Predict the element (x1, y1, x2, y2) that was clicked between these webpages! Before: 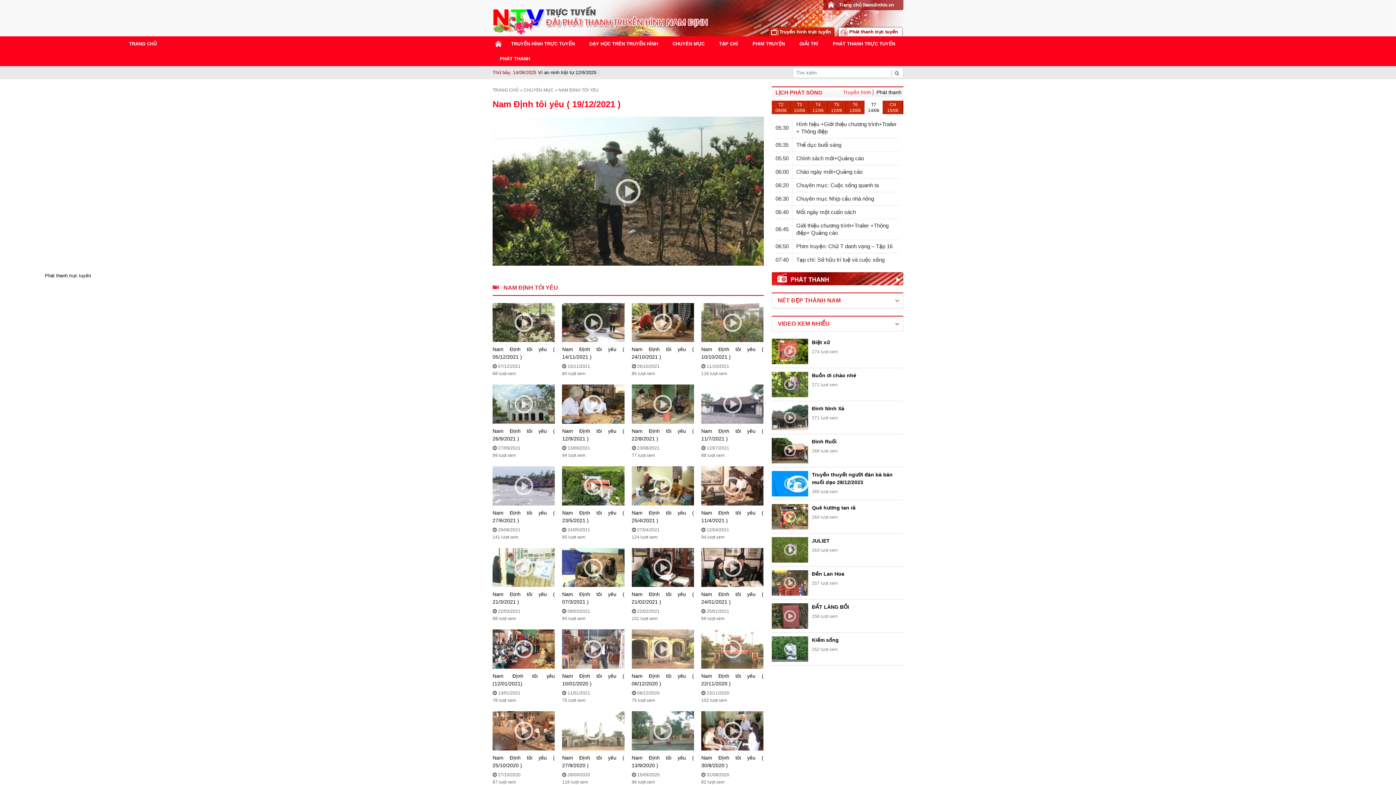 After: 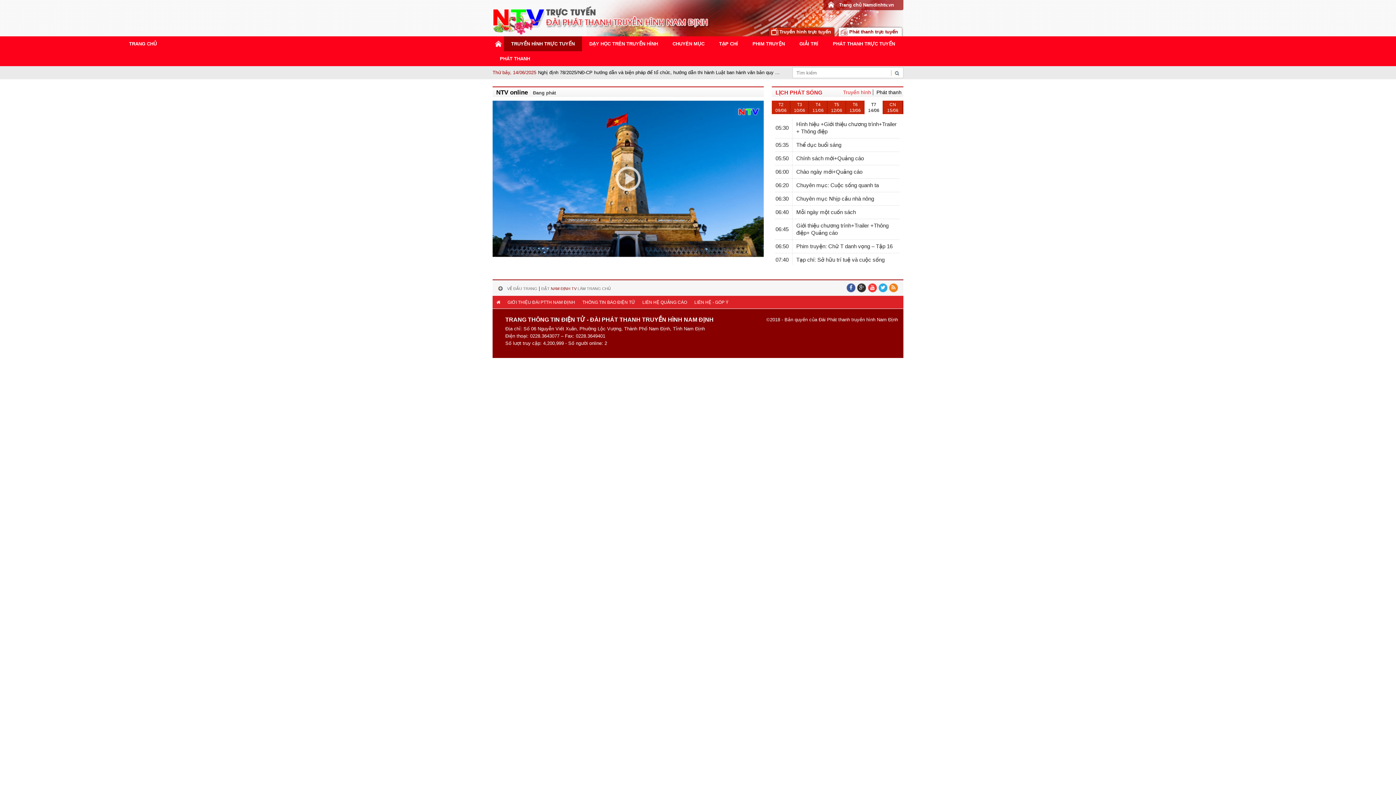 Action: bbox: (504, 36, 582, 51) label: TRUYỀN HÌNH TRỰC TUYẾN